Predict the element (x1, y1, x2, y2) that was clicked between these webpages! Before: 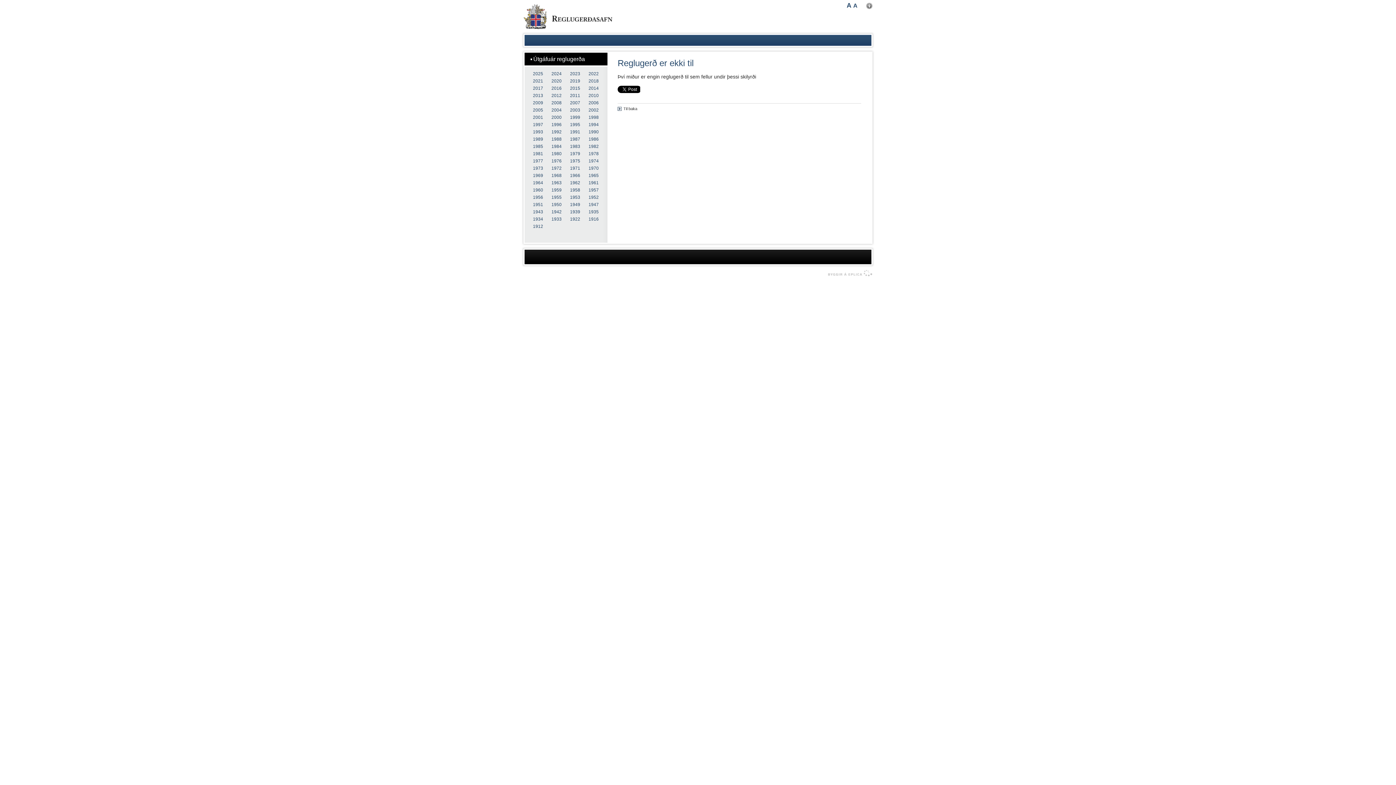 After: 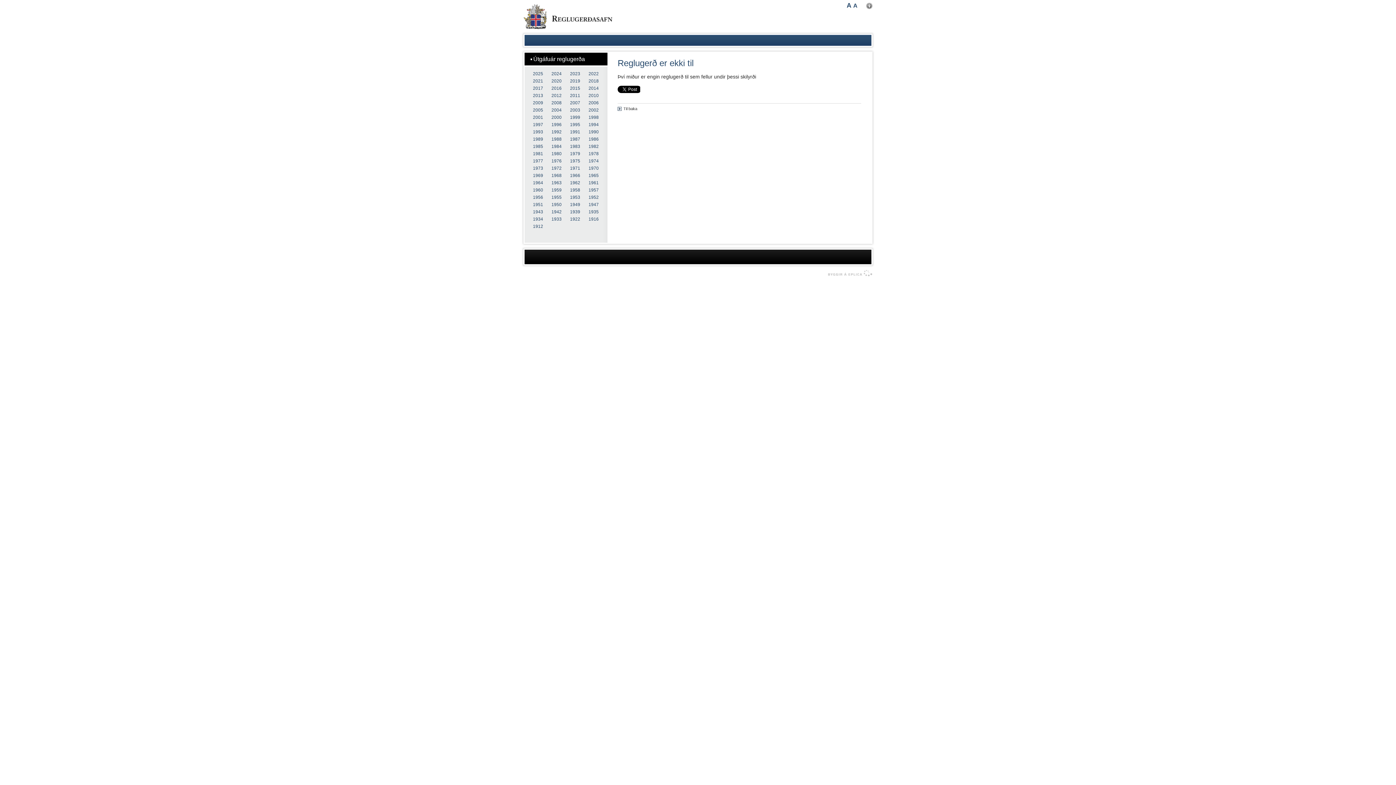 Action: label: 1933 bbox: (551, 216, 561, 221)